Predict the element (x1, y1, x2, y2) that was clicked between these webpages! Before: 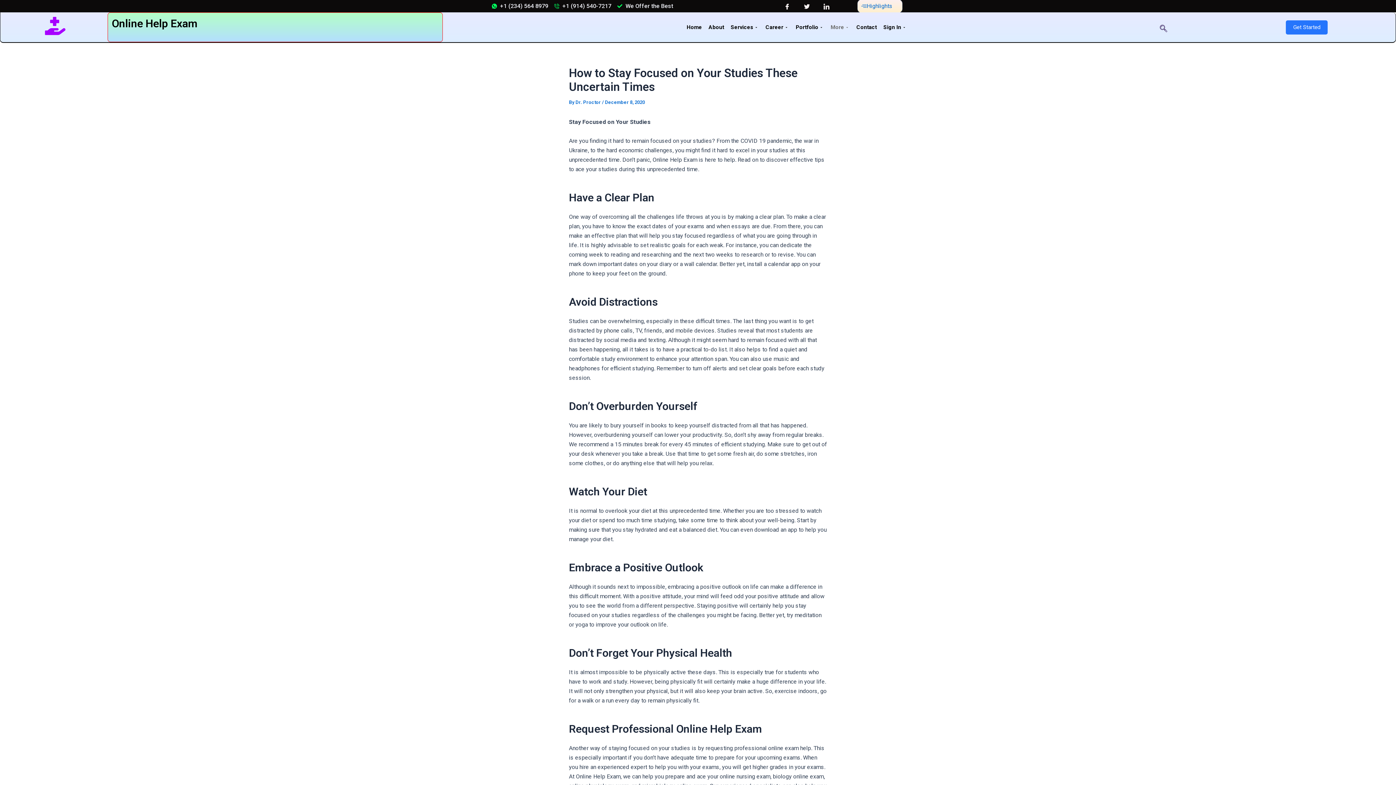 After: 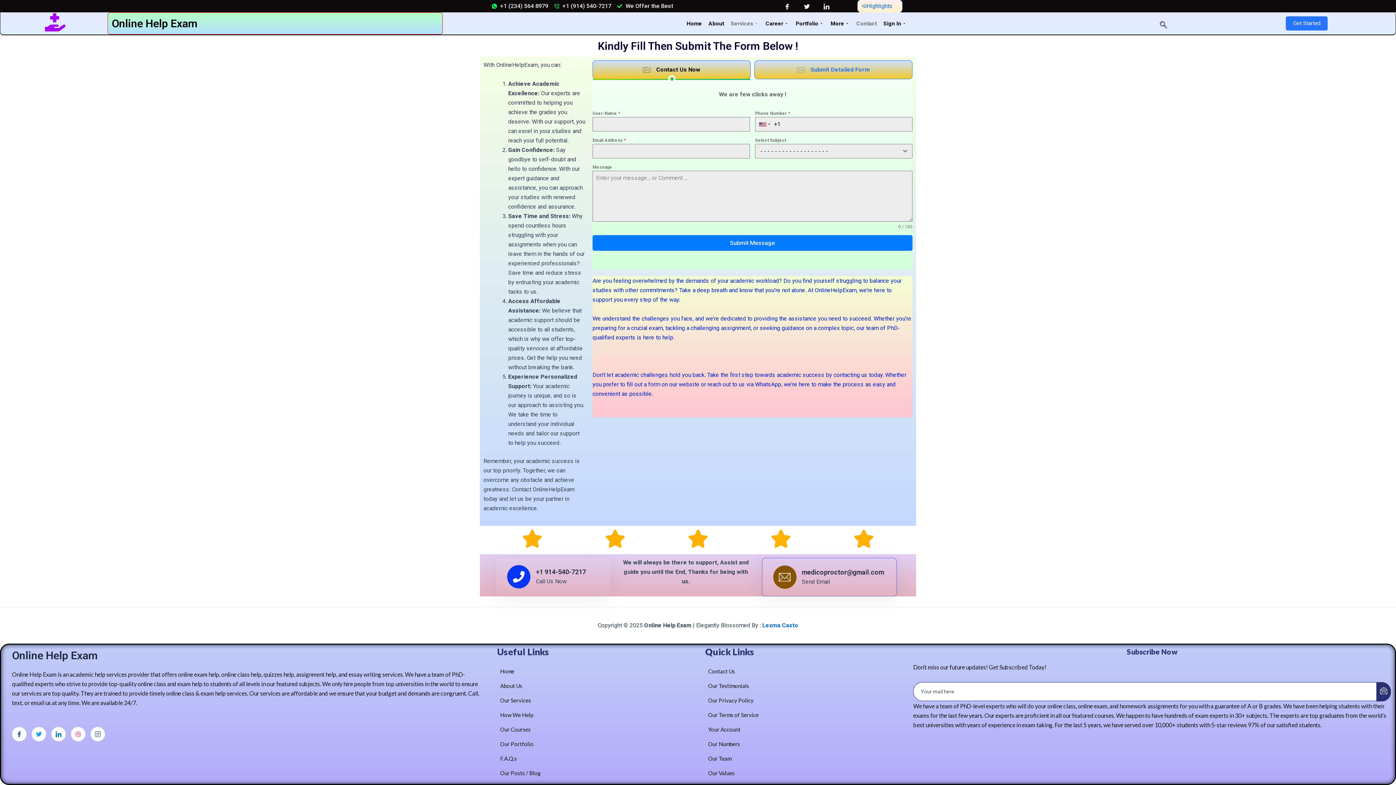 Action: bbox: (853, 22, 879, 32) label: Contact